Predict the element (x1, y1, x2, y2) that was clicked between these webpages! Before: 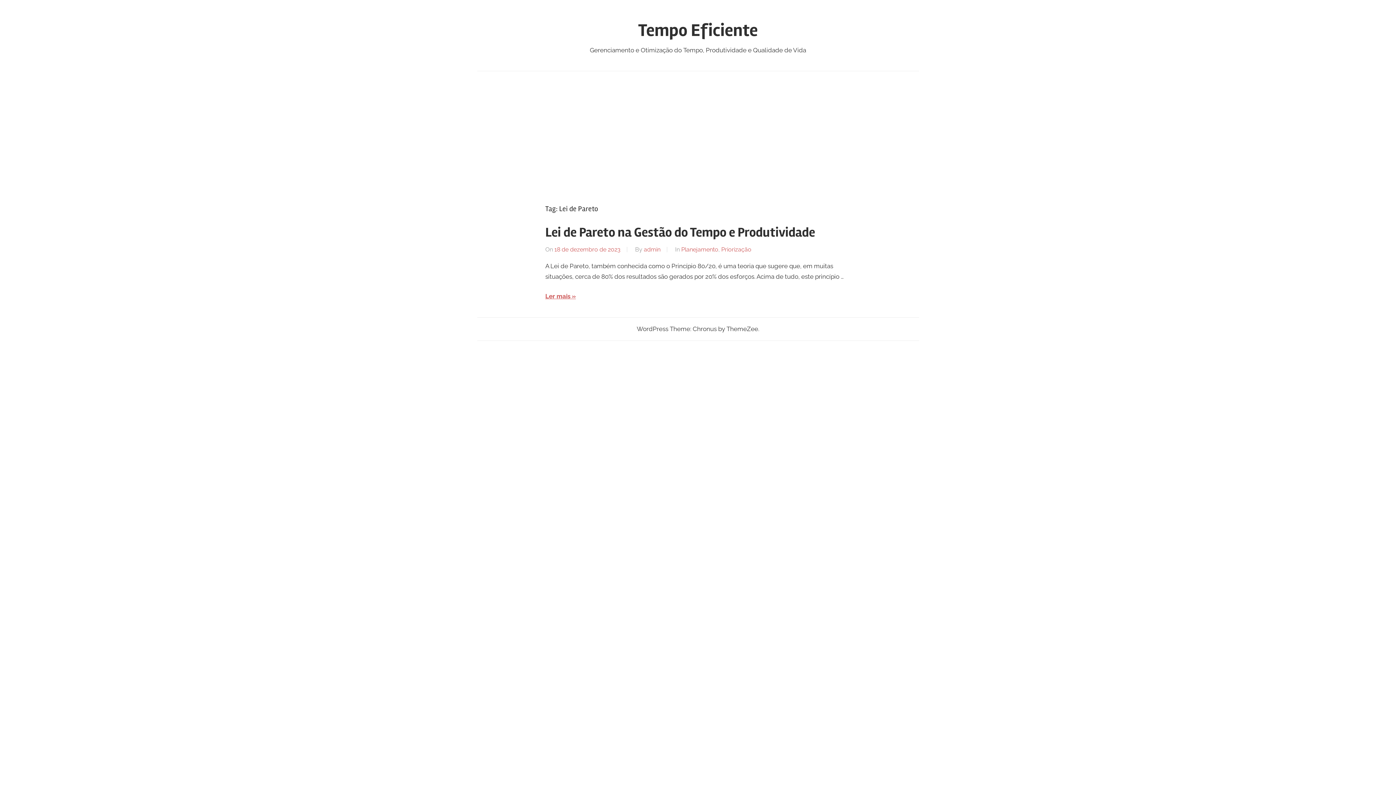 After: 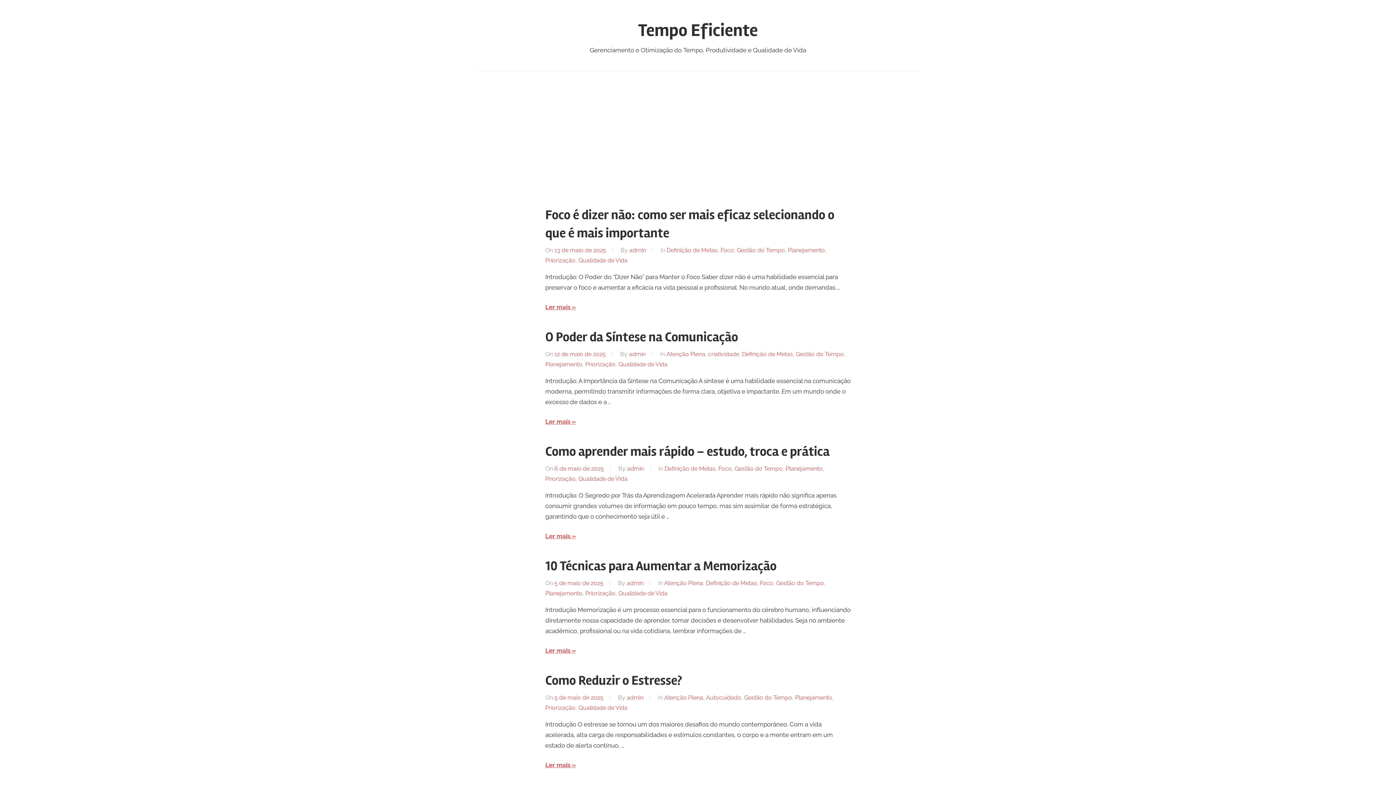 Action: bbox: (638, 19, 758, 40) label: Tempo Eficiente